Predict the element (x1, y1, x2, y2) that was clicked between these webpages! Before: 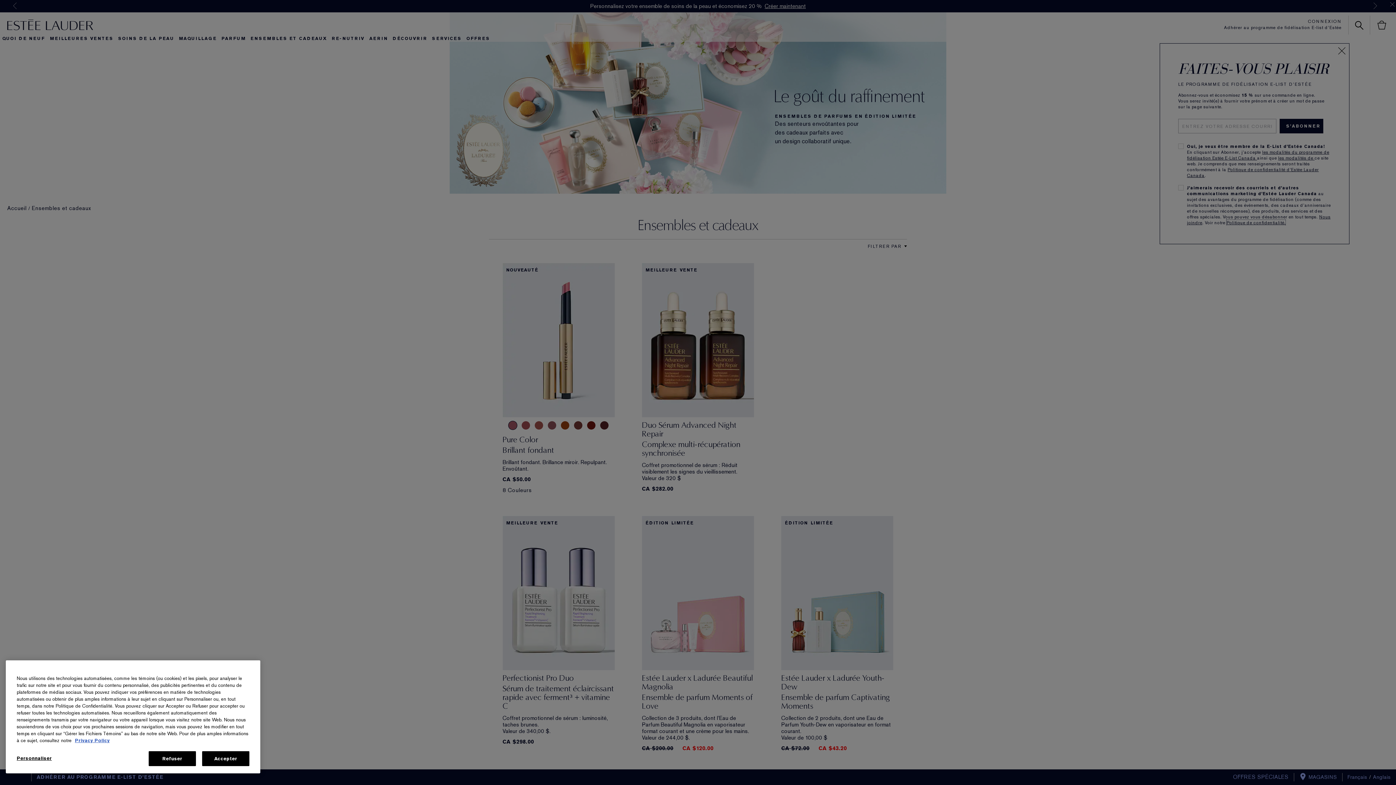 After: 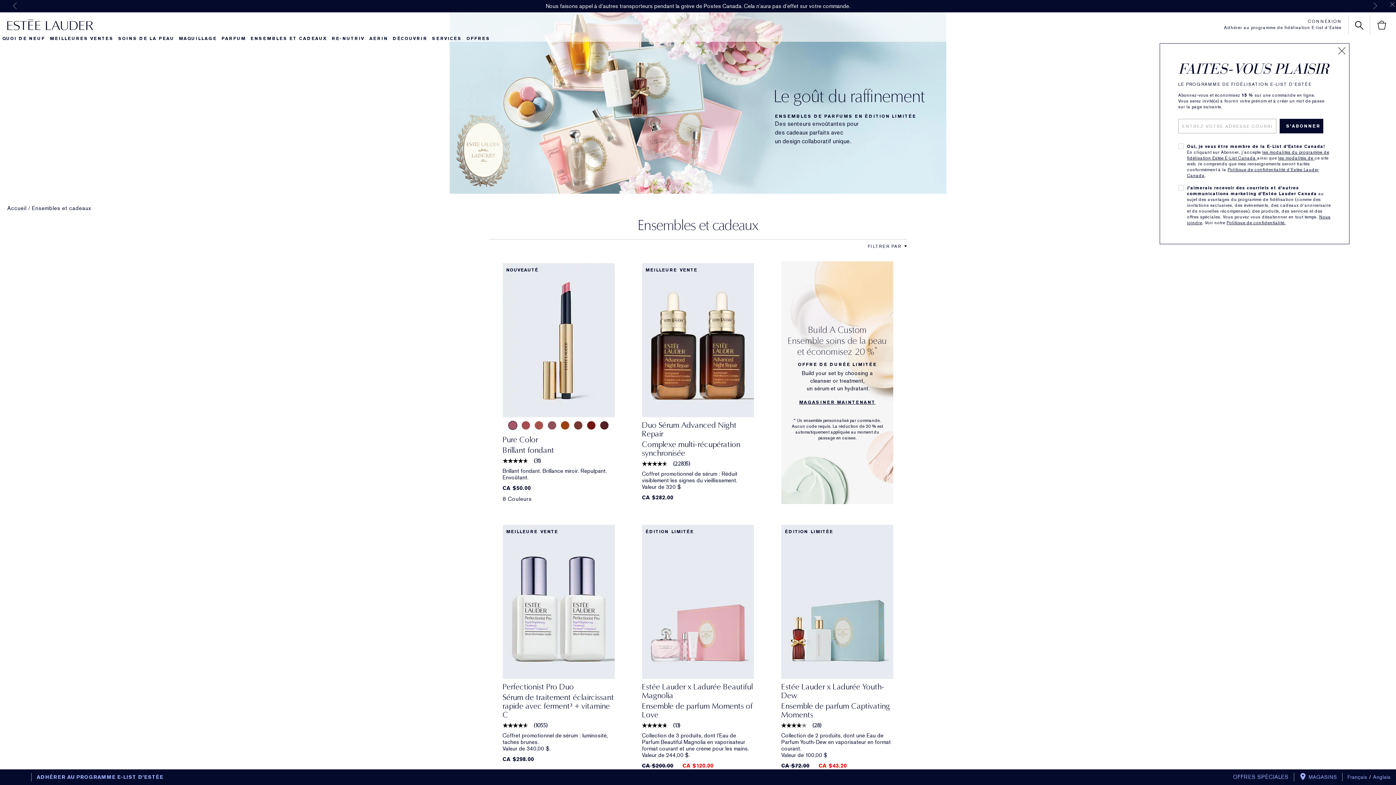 Action: bbox: (202, 751, 249, 766) label: Accepter